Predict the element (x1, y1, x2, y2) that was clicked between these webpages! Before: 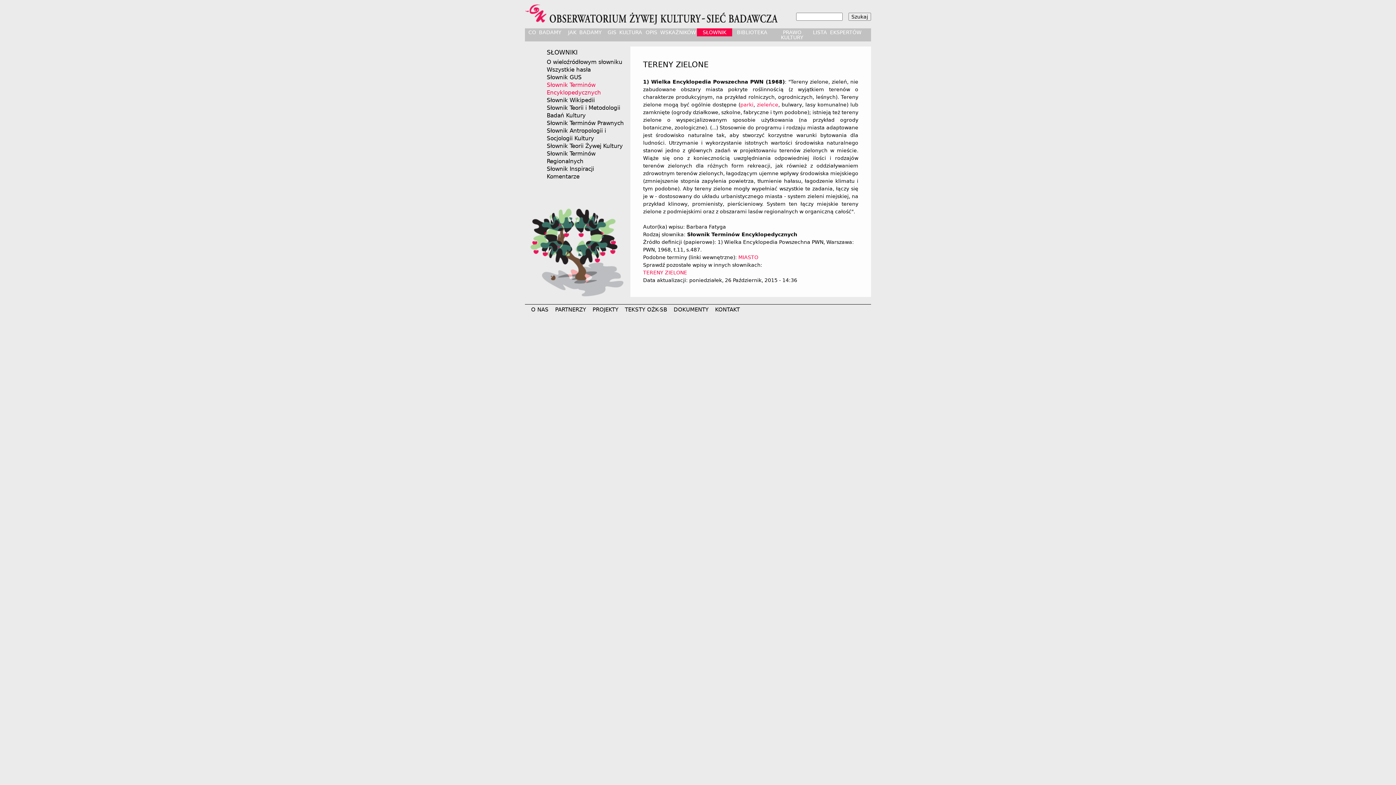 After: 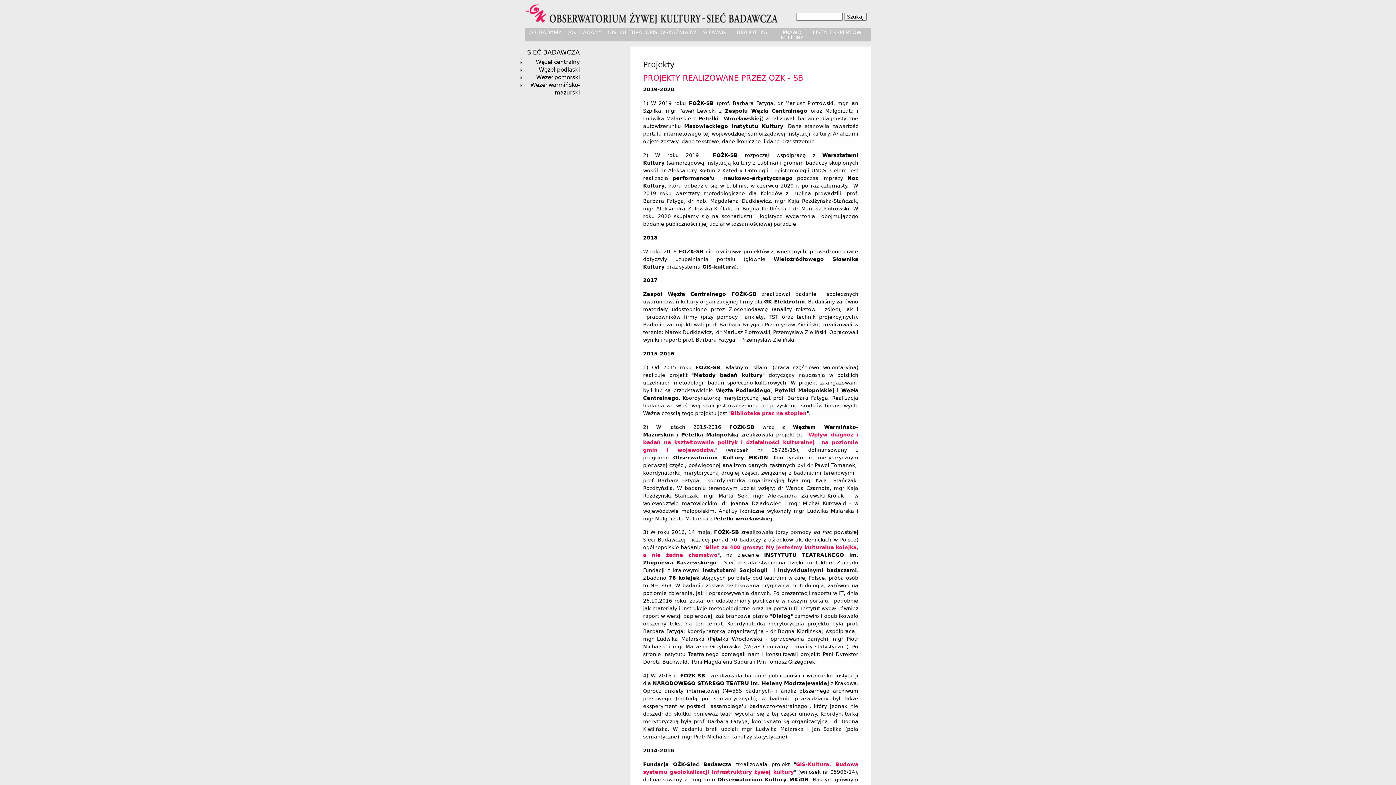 Action: label: PROJEKTY bbox: (590, 306, 621, 313)